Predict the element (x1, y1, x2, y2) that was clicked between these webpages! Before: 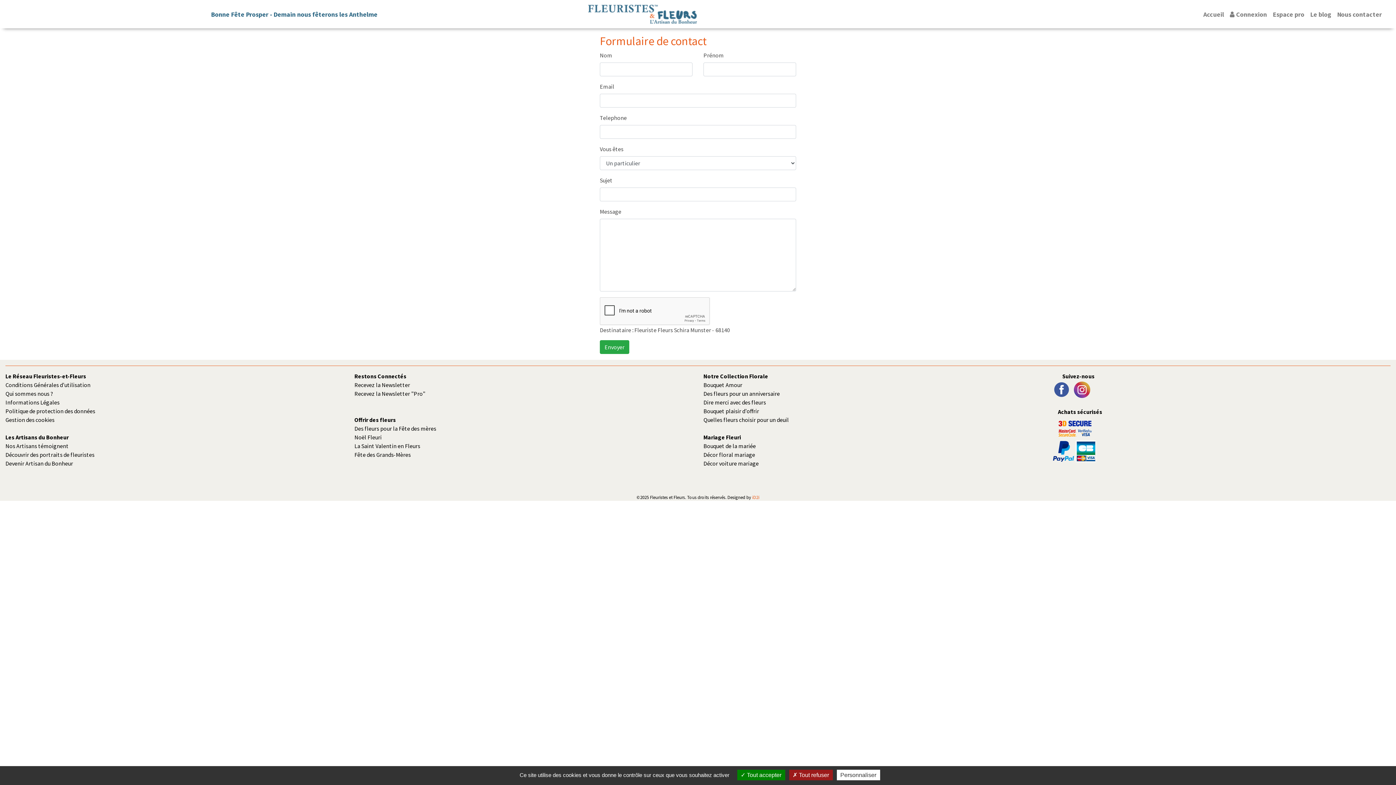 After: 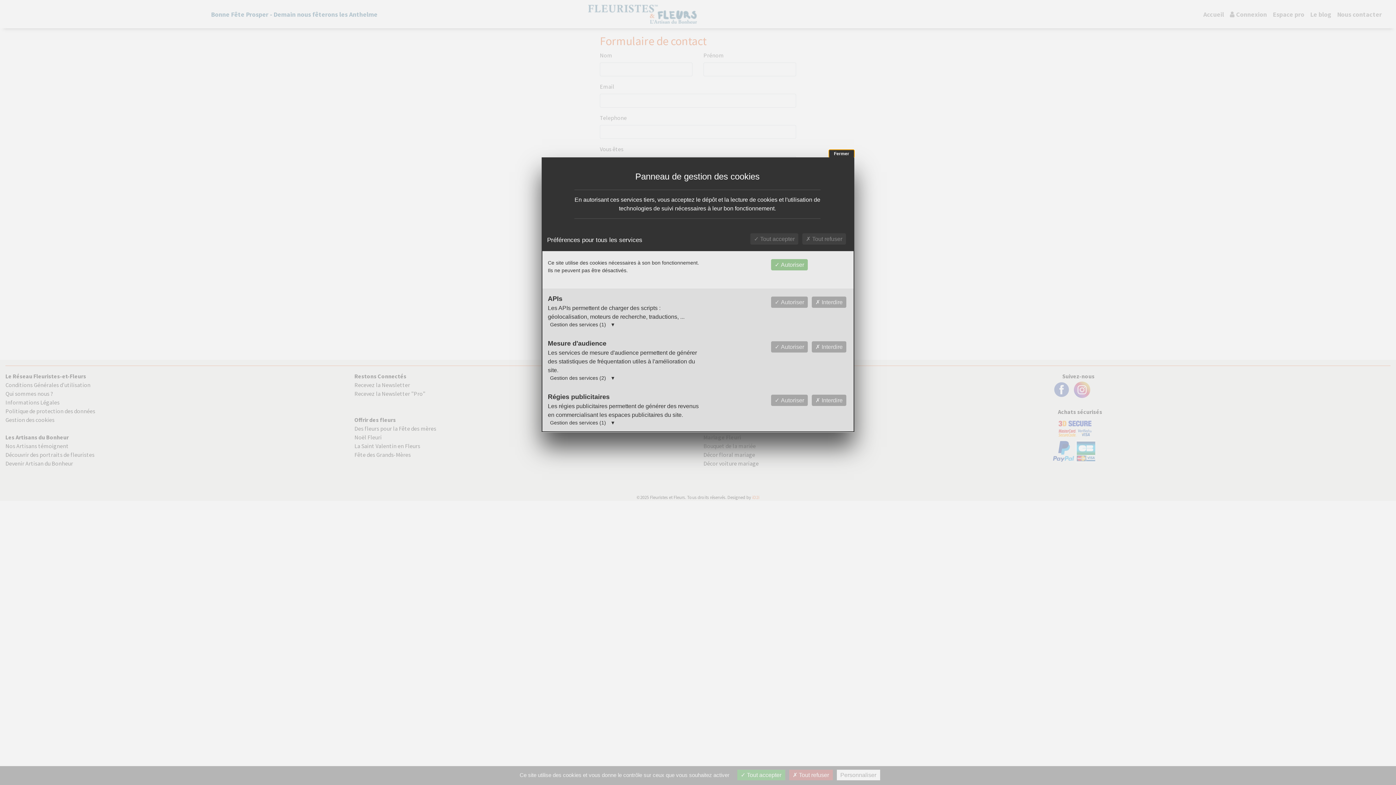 Action: label: Gestion des cookies bbox: (5, 416, 54, 423)